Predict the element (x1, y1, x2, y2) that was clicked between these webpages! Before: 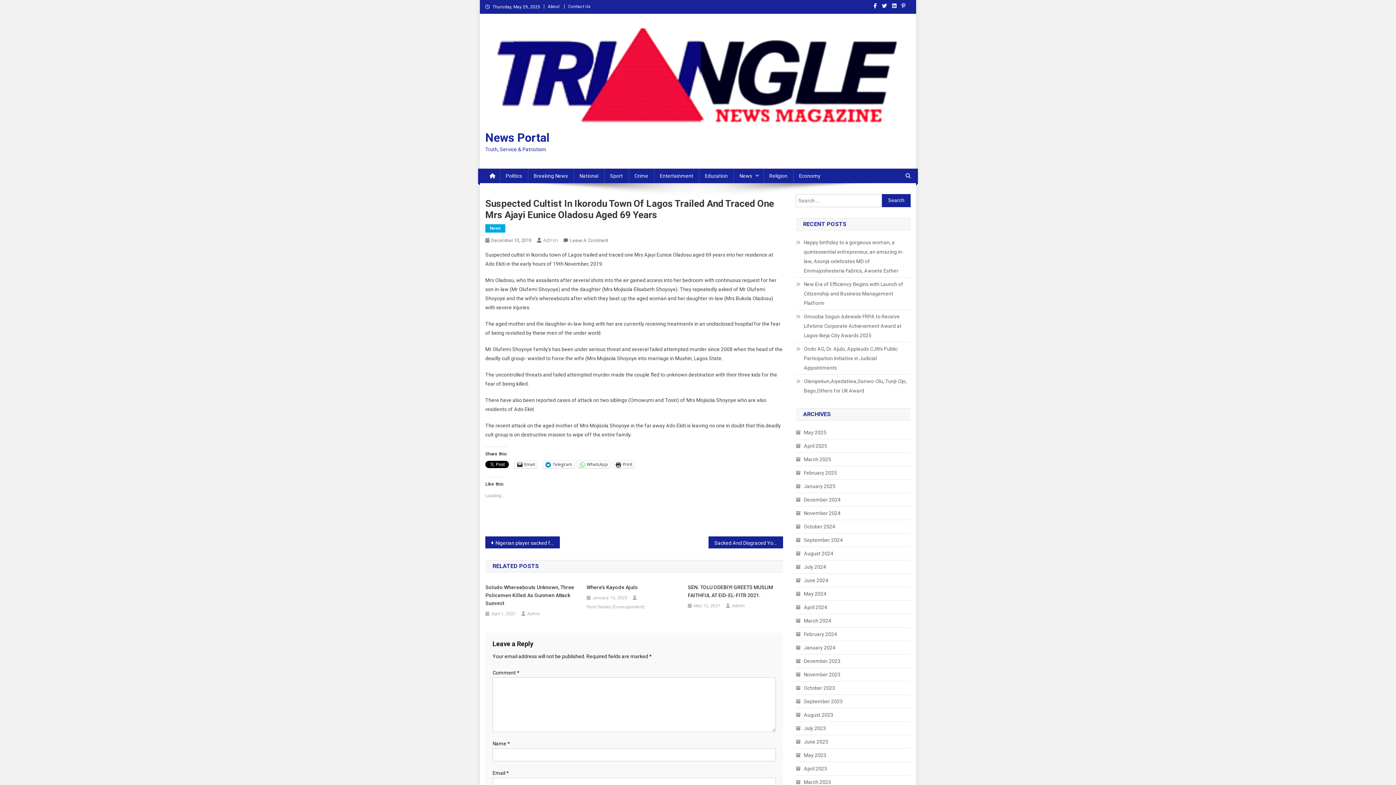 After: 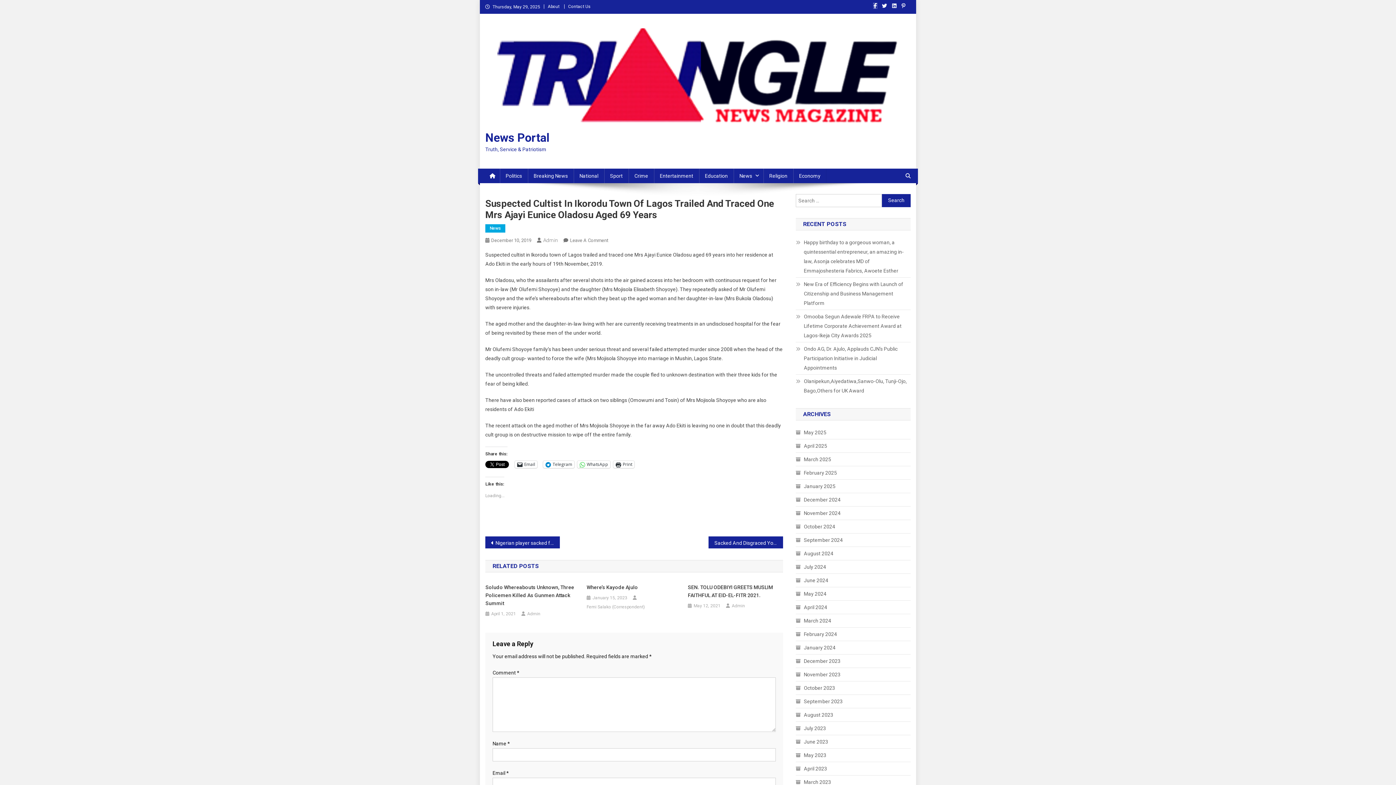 Action: bbox: (873, 3, 877, 8)